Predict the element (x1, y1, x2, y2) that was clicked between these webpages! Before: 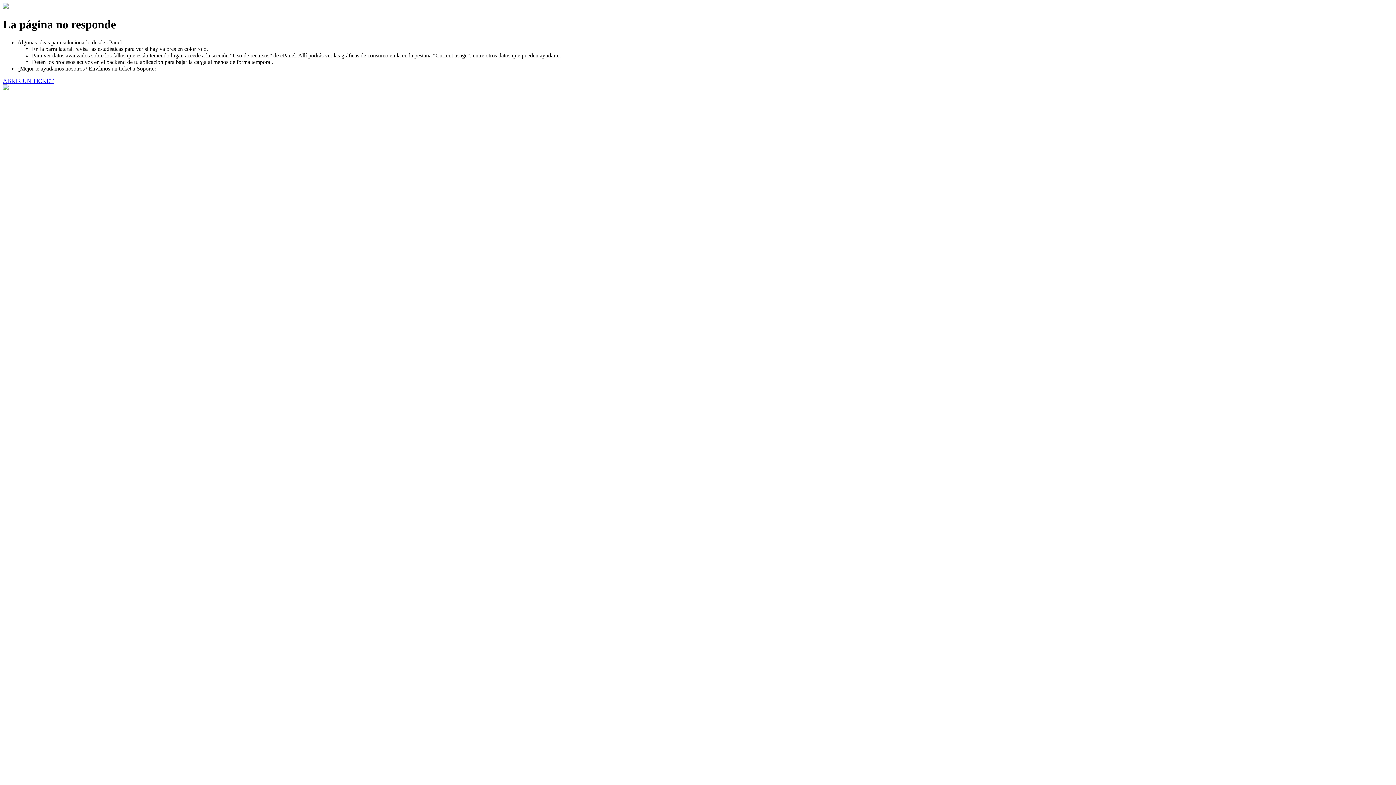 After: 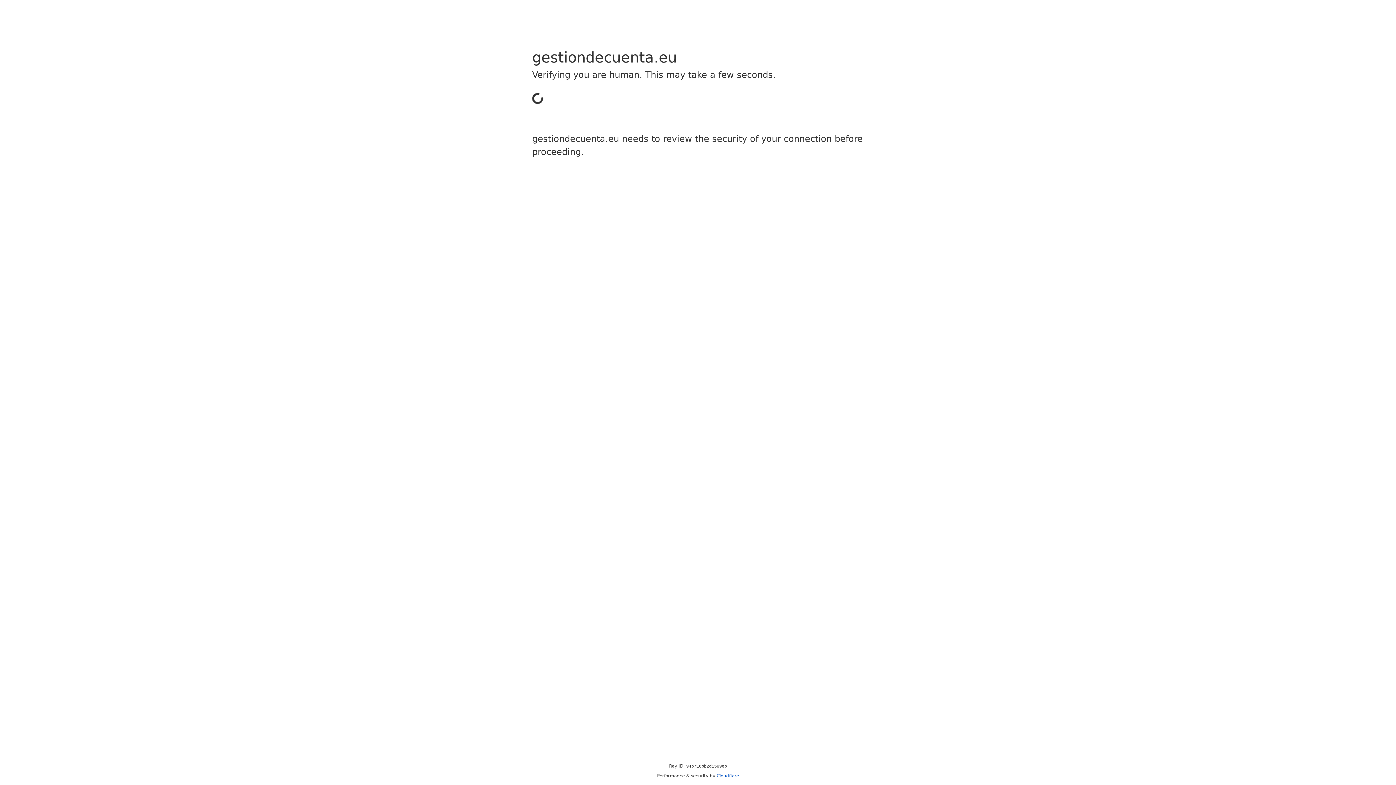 Action: bbox: (2, 77, 53, 83) label: ABRIR UN TICKET